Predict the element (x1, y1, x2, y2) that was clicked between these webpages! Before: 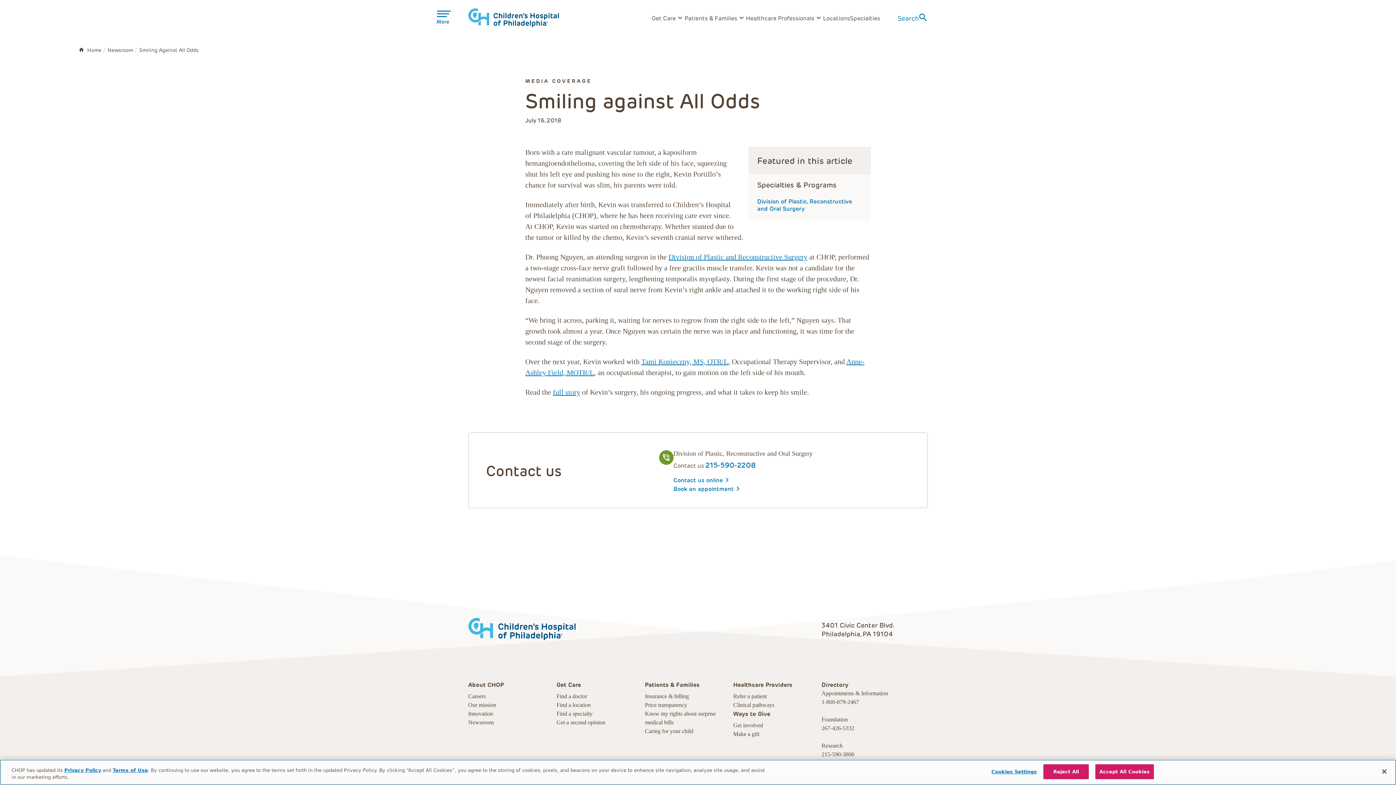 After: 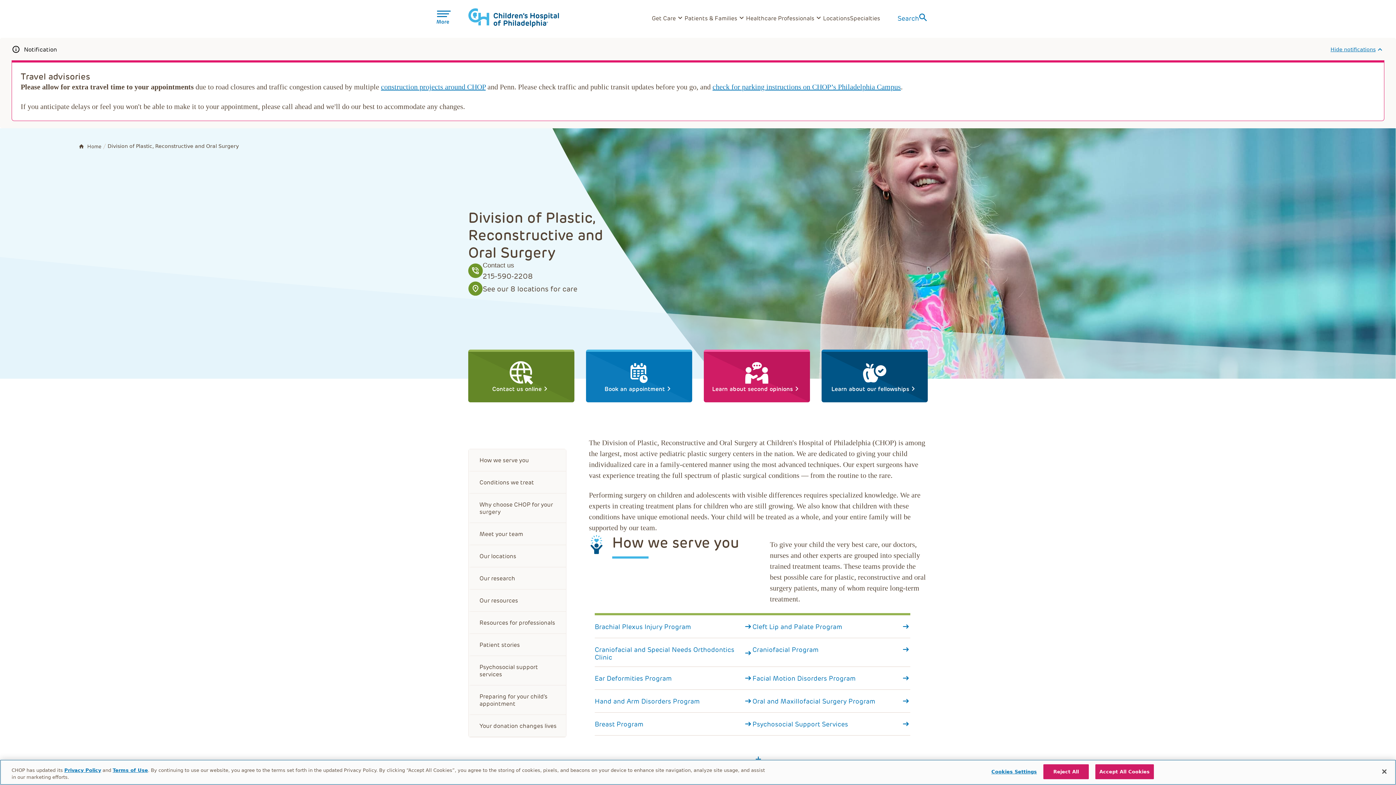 Action: label: Division of Plastic and Reconstructive Surgery bbox: (668, 253, 807, 261)